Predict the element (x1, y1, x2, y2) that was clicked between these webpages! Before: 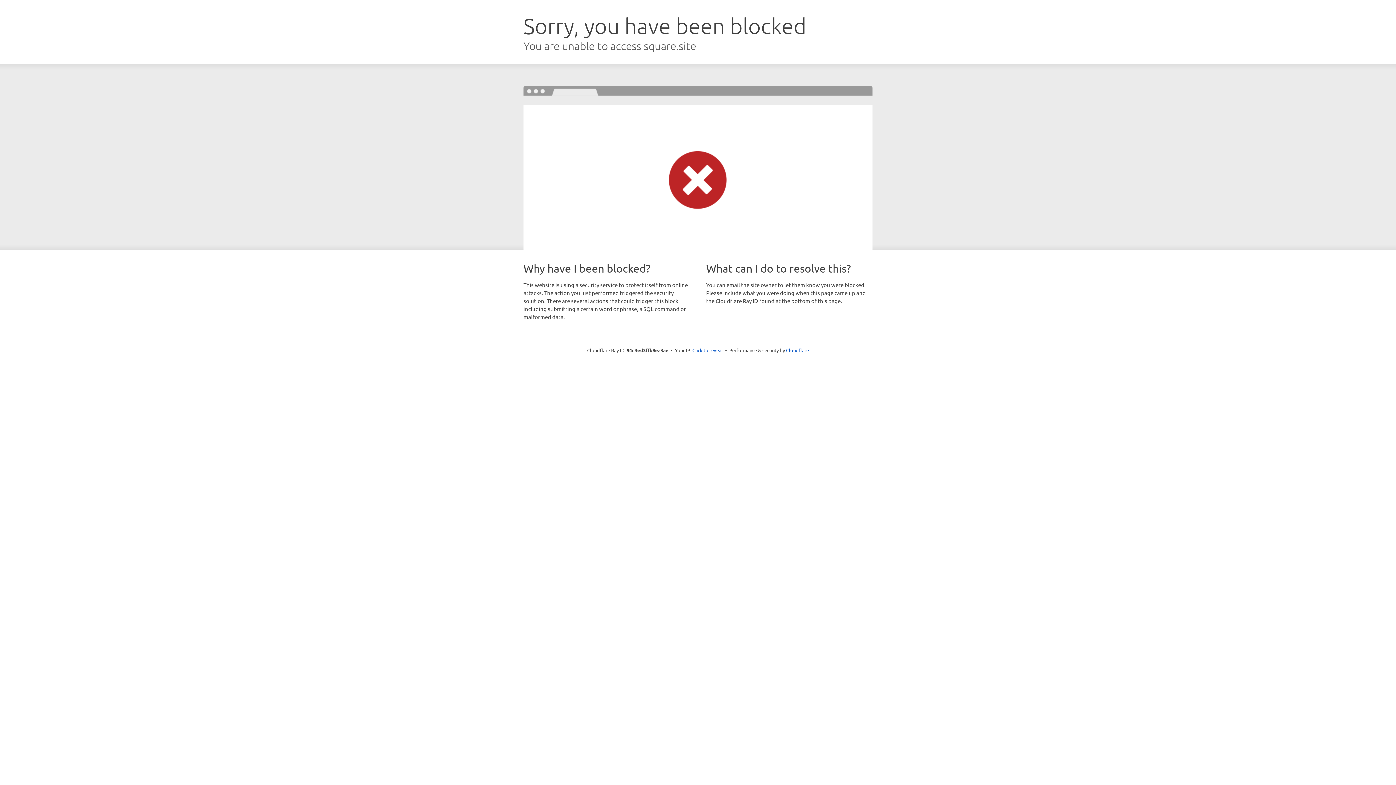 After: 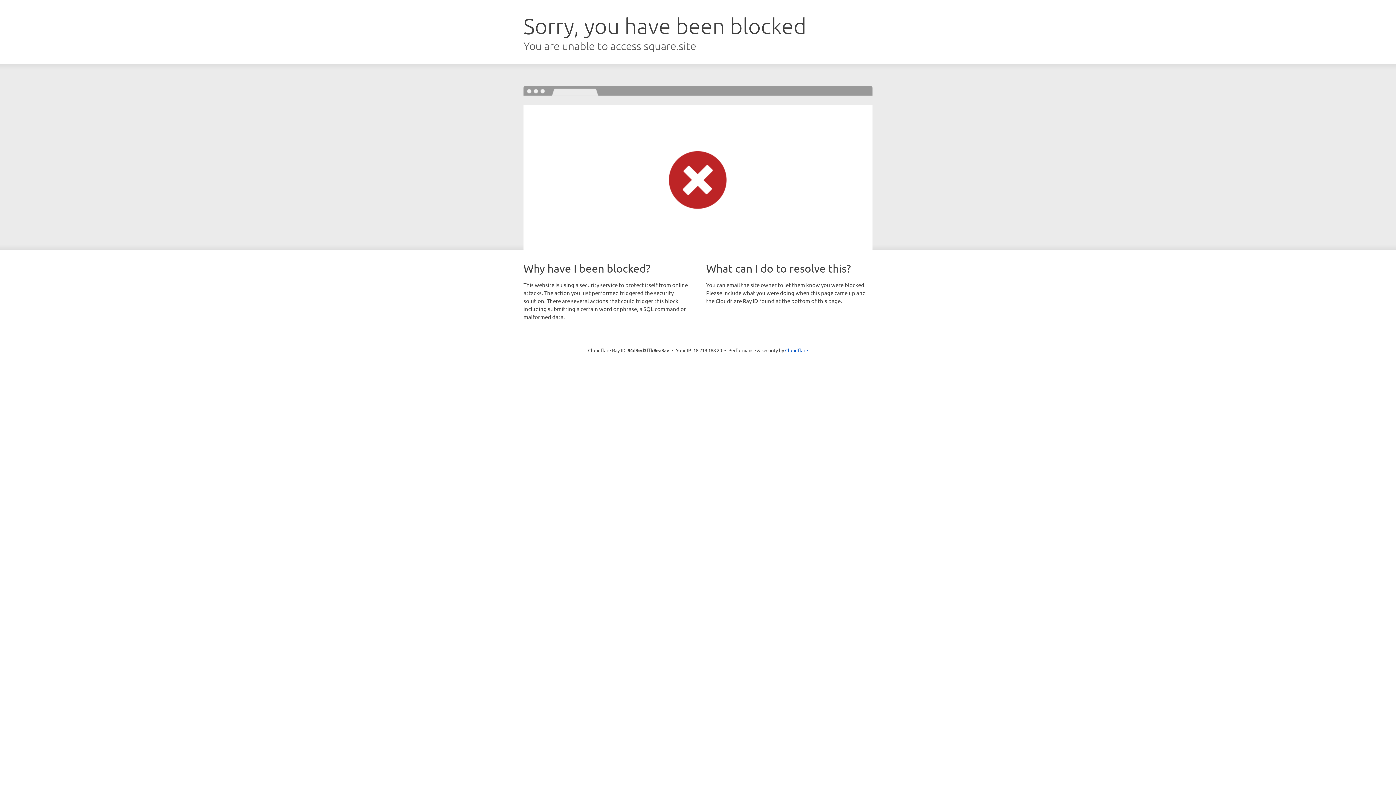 Action: label: Click to reveal bbox: (692, 346, 723, 353)